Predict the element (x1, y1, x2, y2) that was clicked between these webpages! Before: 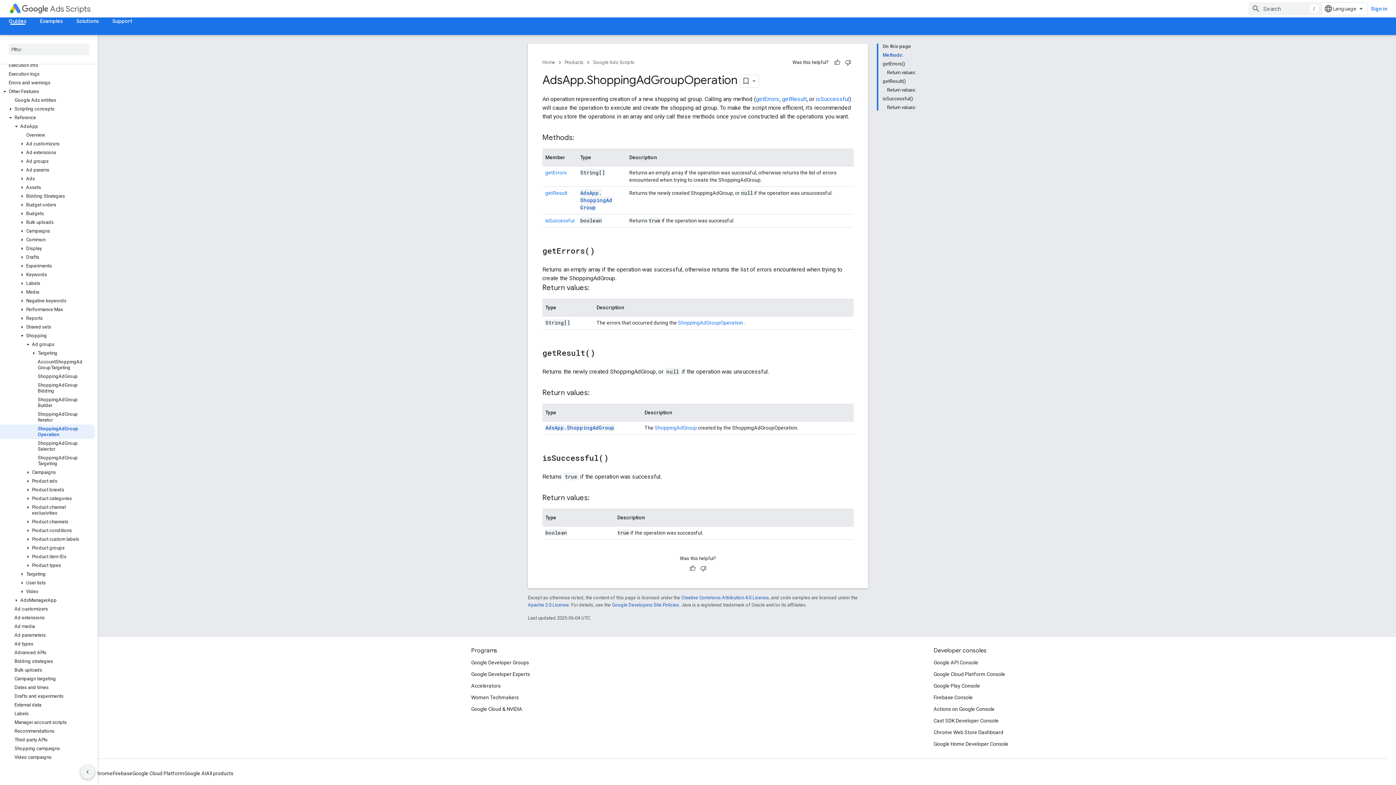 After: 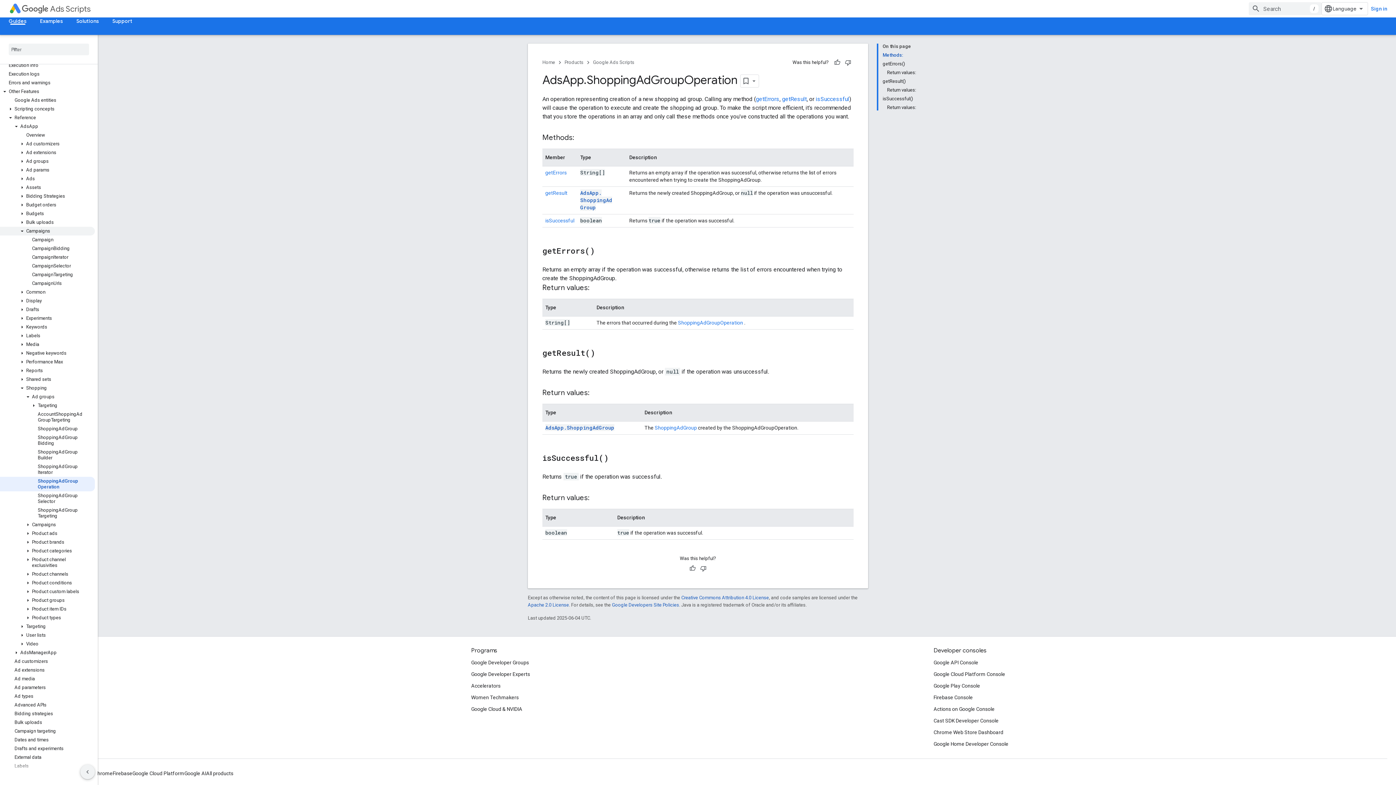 Action: bbox: (0, 226, 94, 235) label: Campaigns